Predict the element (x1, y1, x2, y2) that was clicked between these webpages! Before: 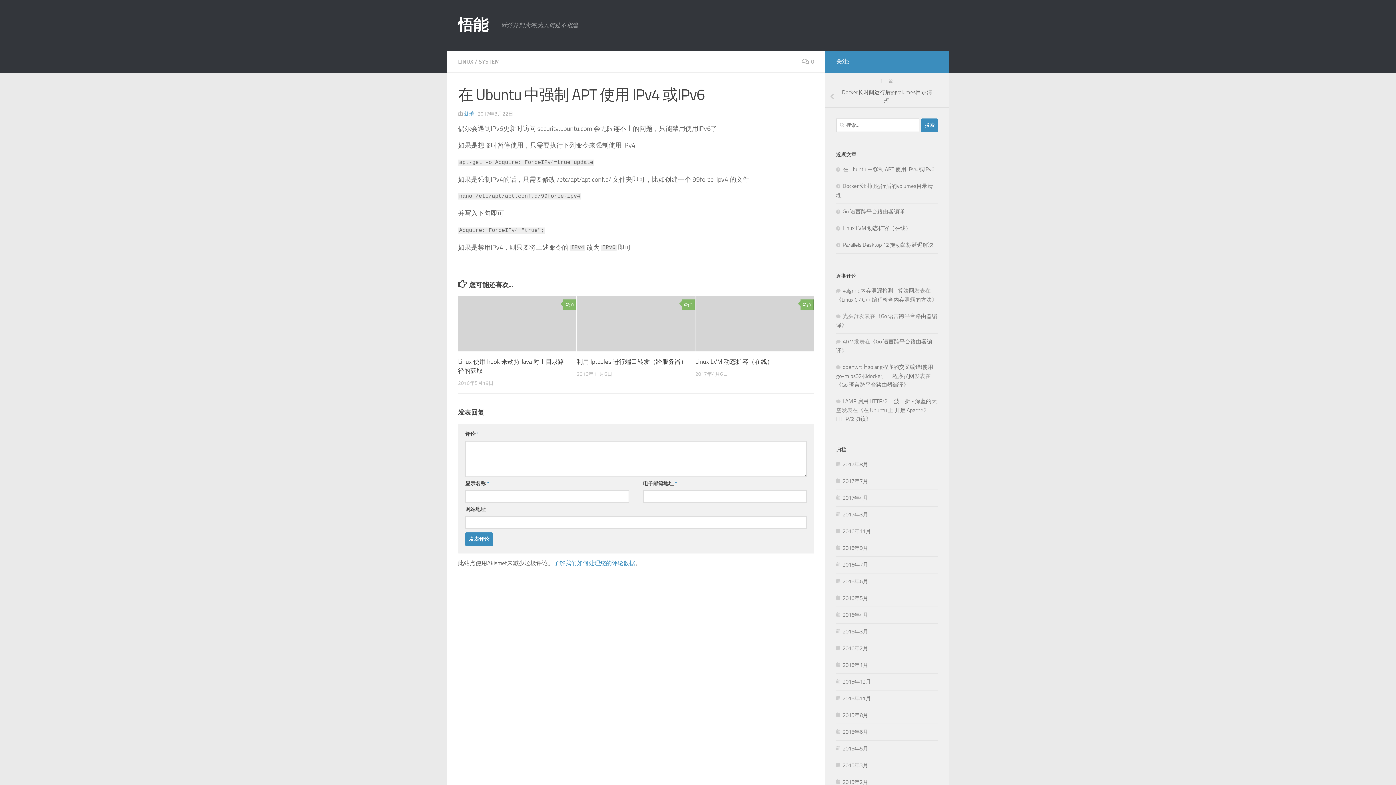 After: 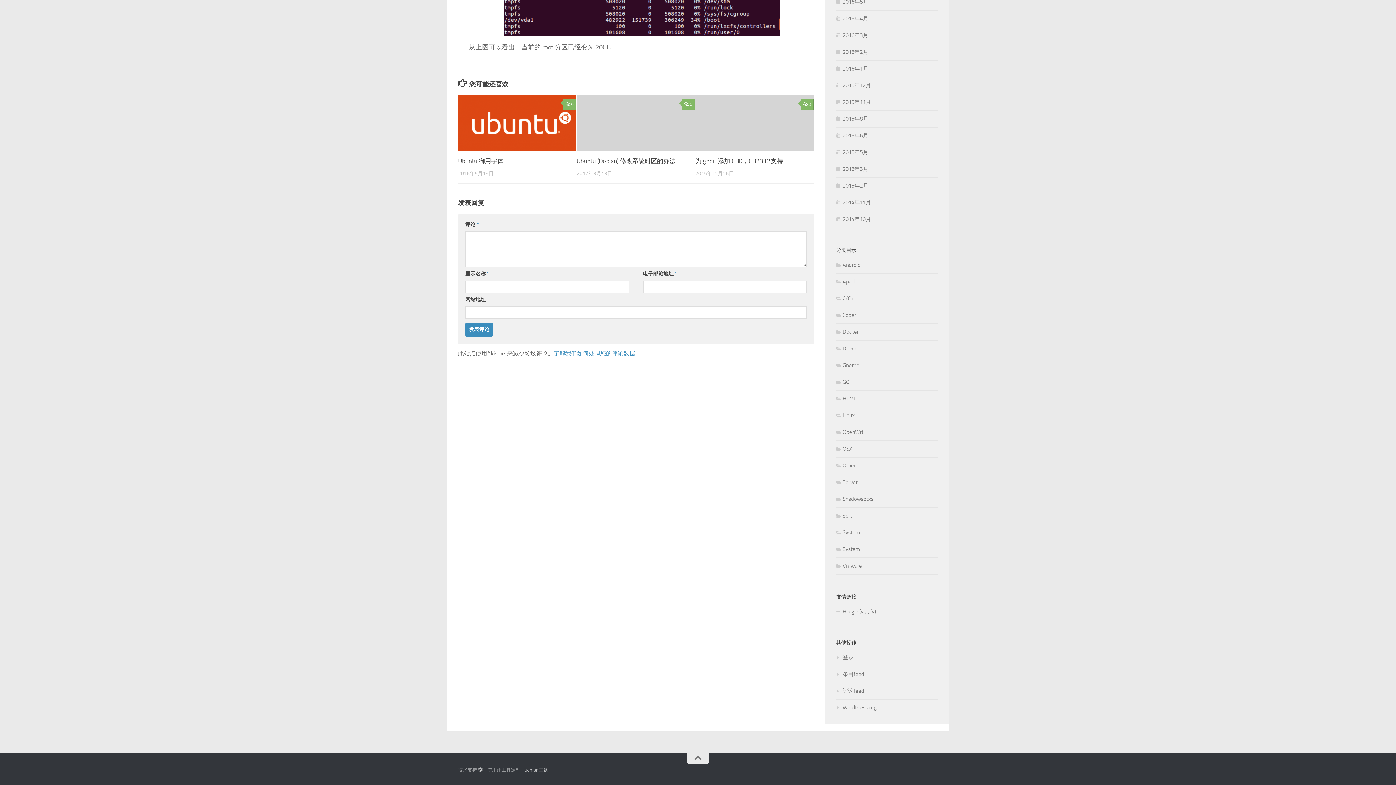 Action: label: 0 bbox: (800, 299, 813, 310)